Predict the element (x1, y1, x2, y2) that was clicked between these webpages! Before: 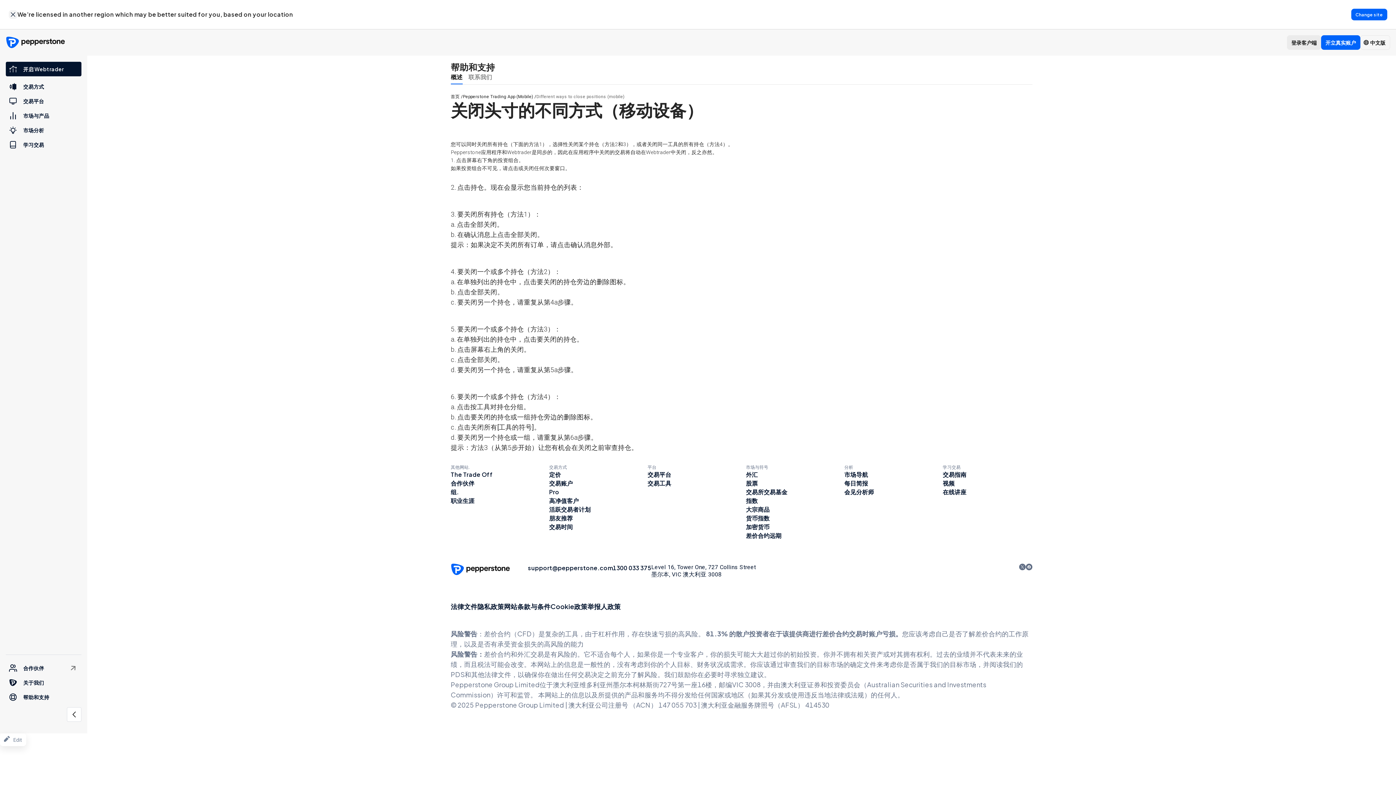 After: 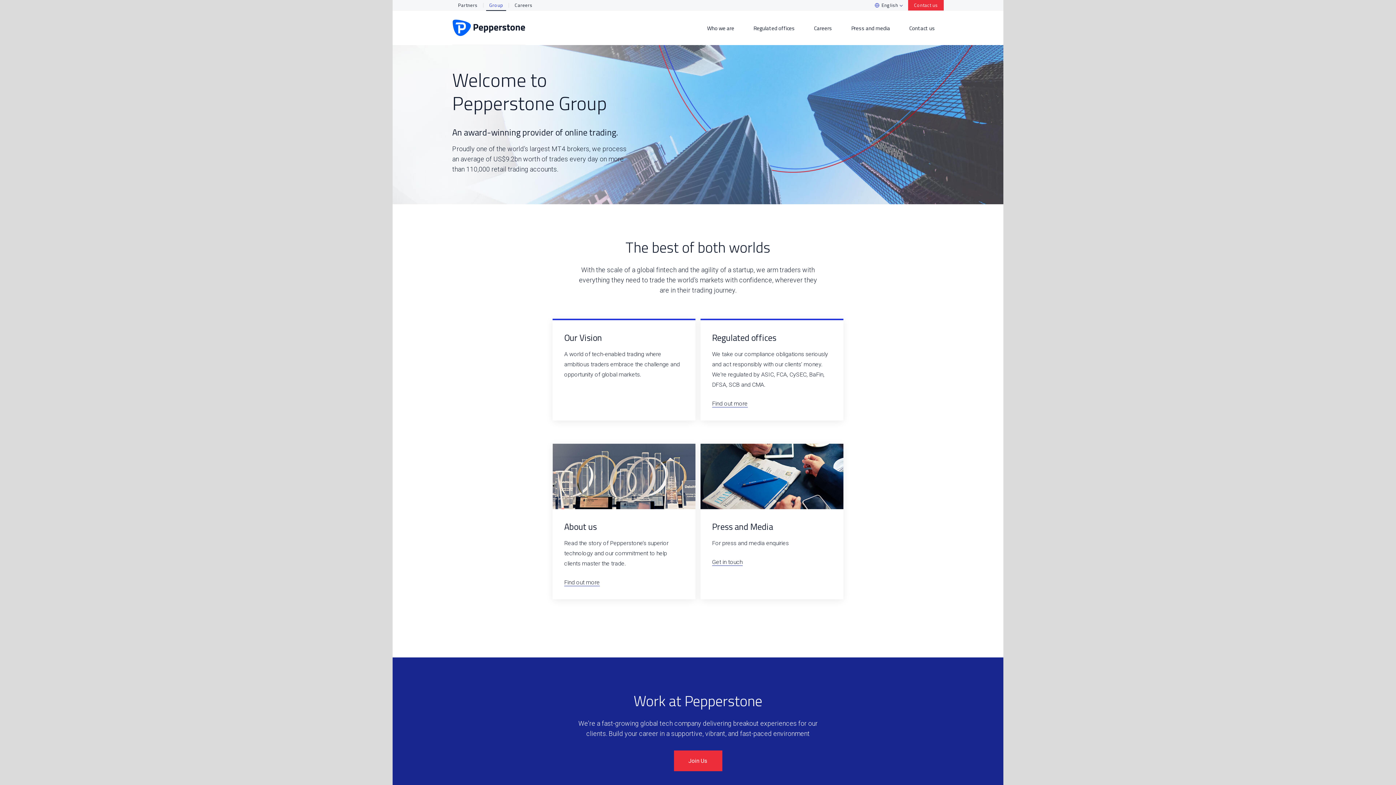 Action: bbox: (450, 488, 459, 496) label: 组.